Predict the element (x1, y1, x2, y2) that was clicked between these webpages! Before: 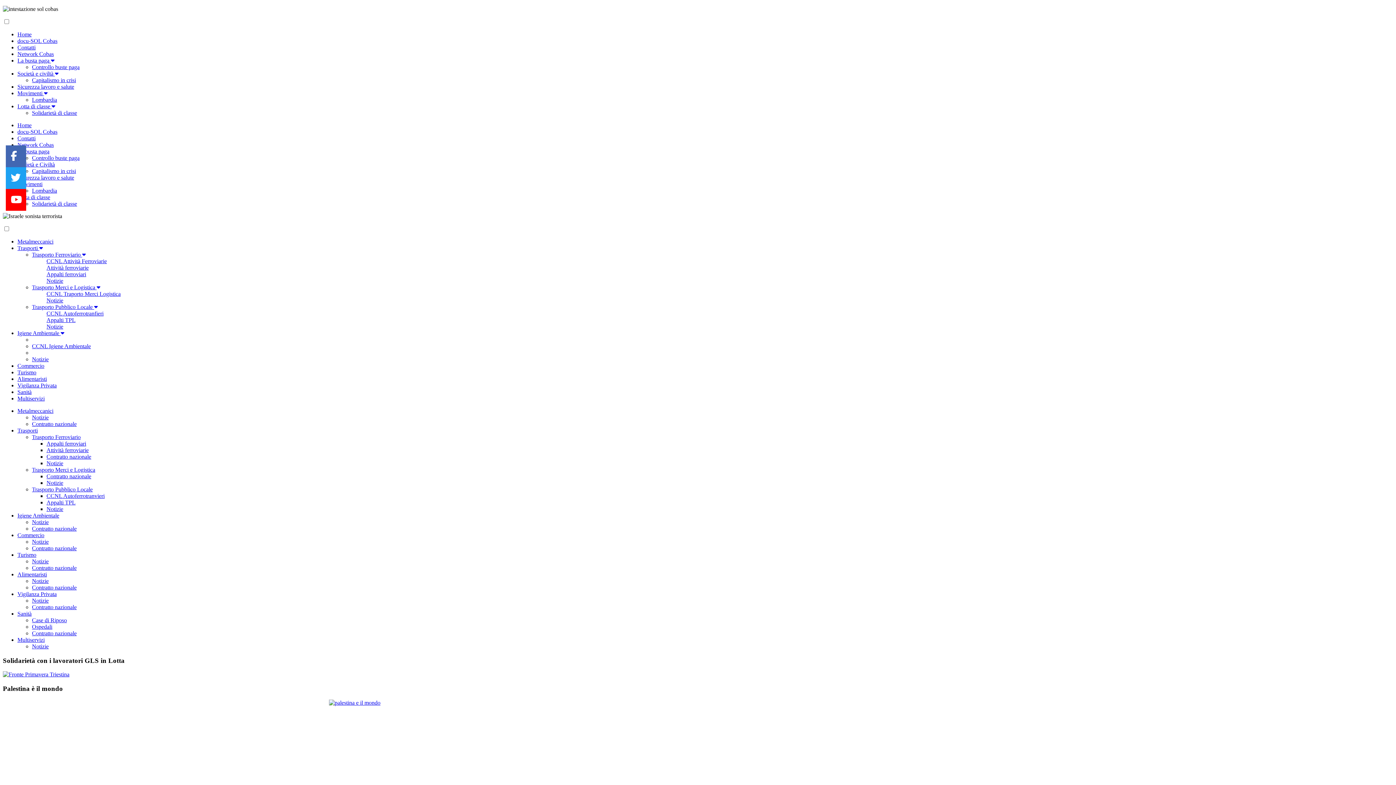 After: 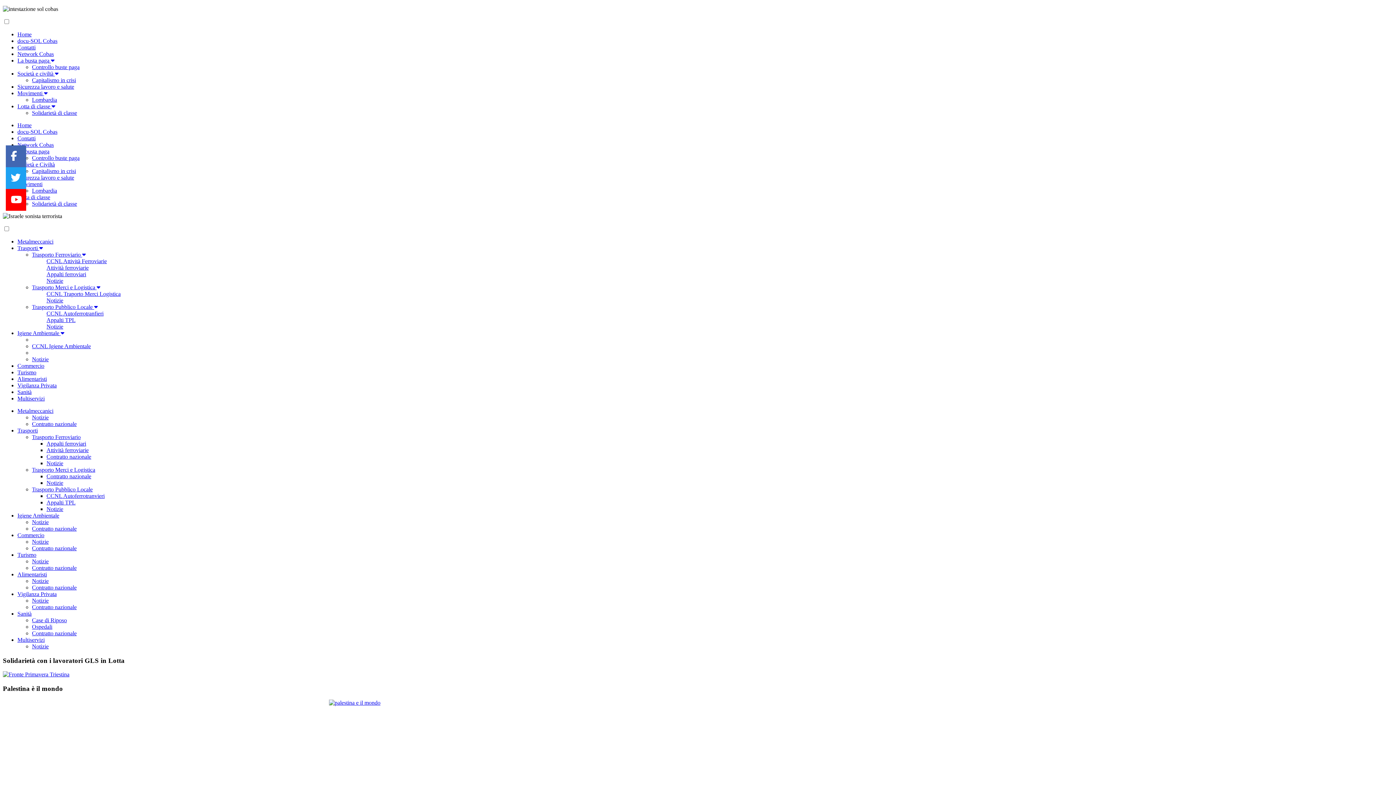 Action: bbox: (46, 297, 63, 303) label: Notizie